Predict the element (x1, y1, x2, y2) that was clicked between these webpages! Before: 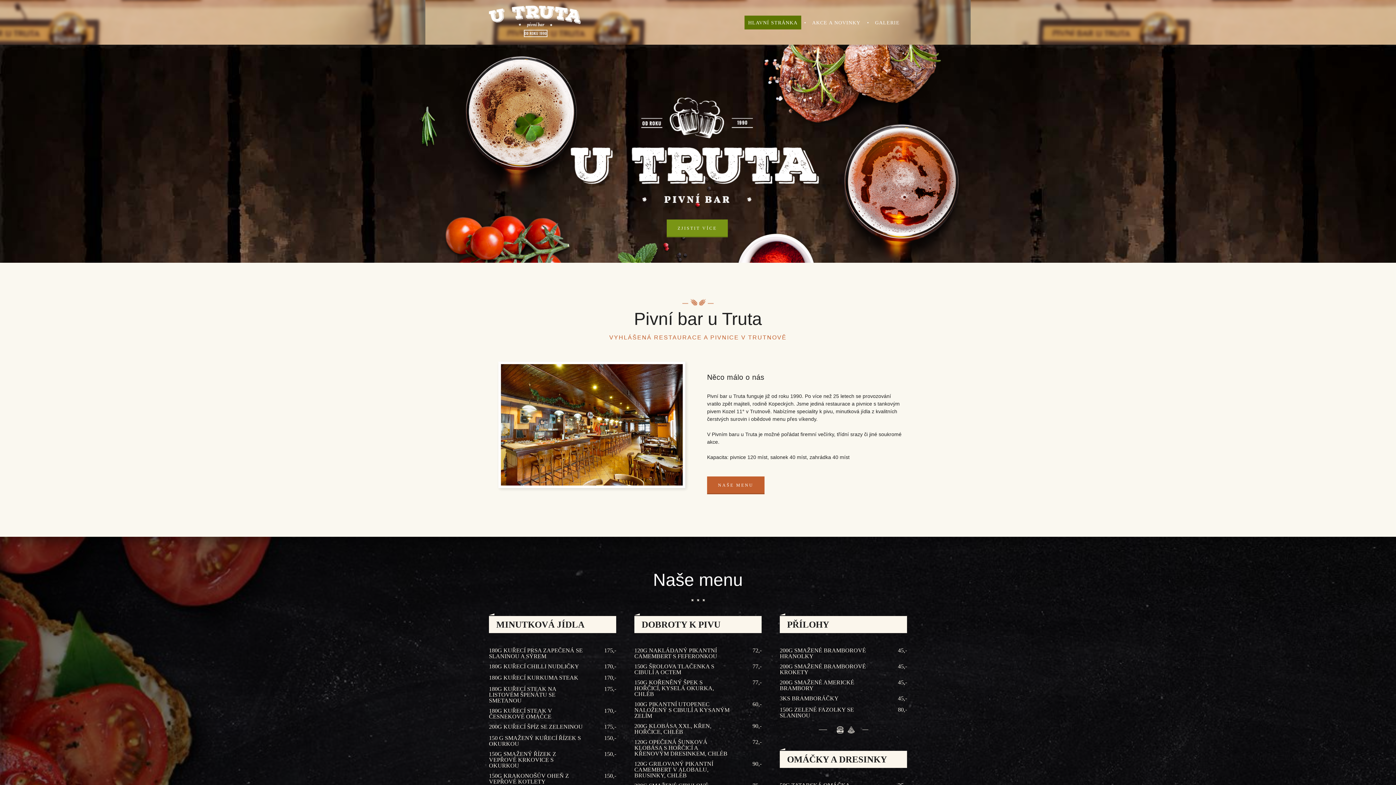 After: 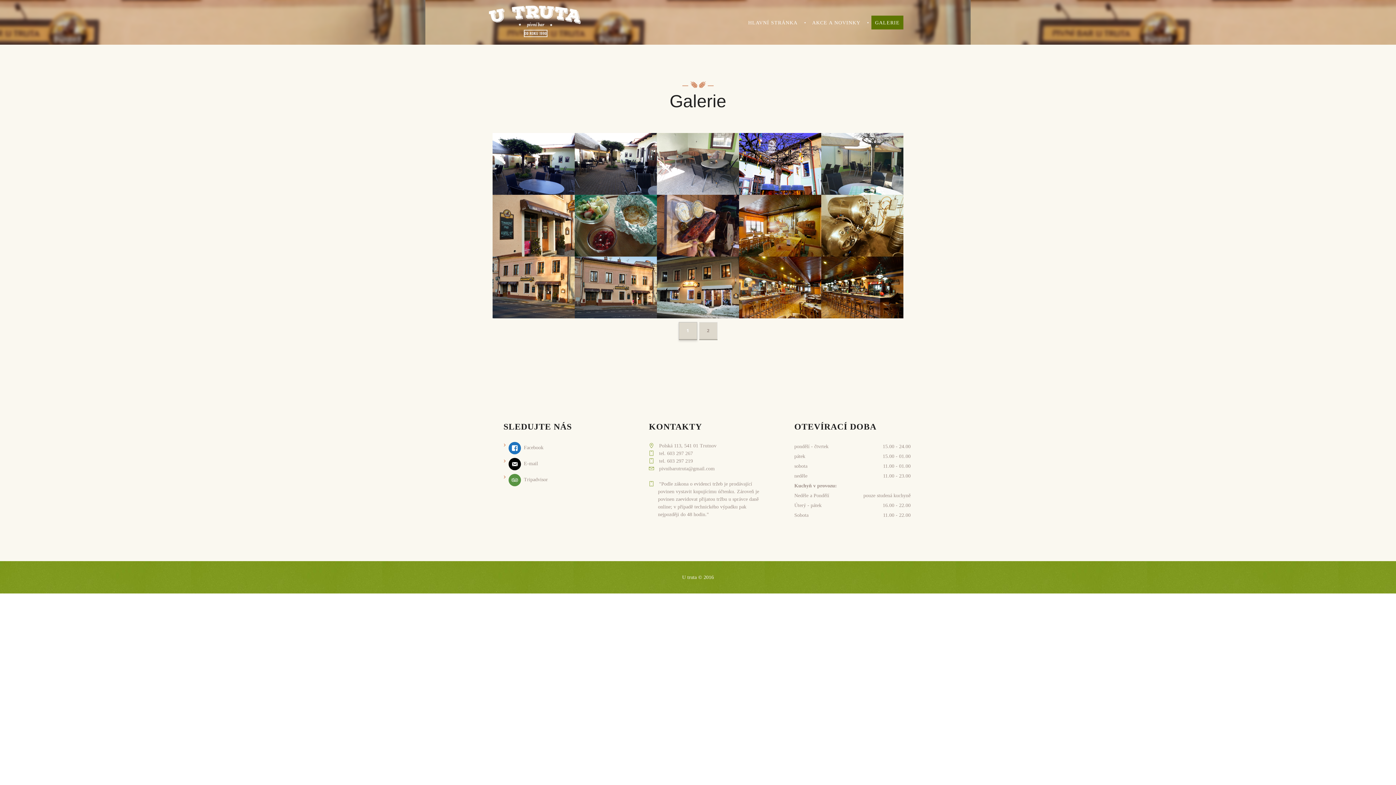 Action: bbox: (871, 15, 903, 30) label: GALERIE